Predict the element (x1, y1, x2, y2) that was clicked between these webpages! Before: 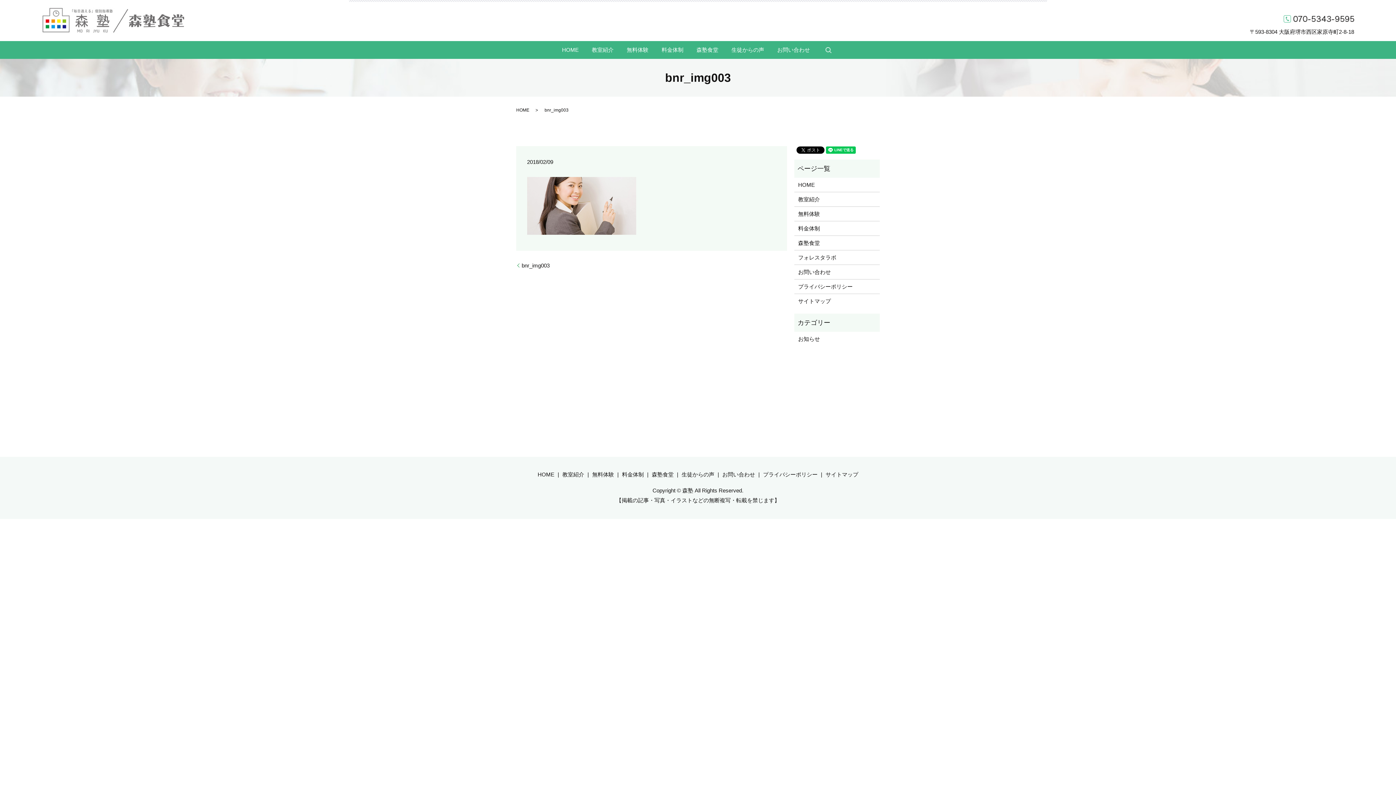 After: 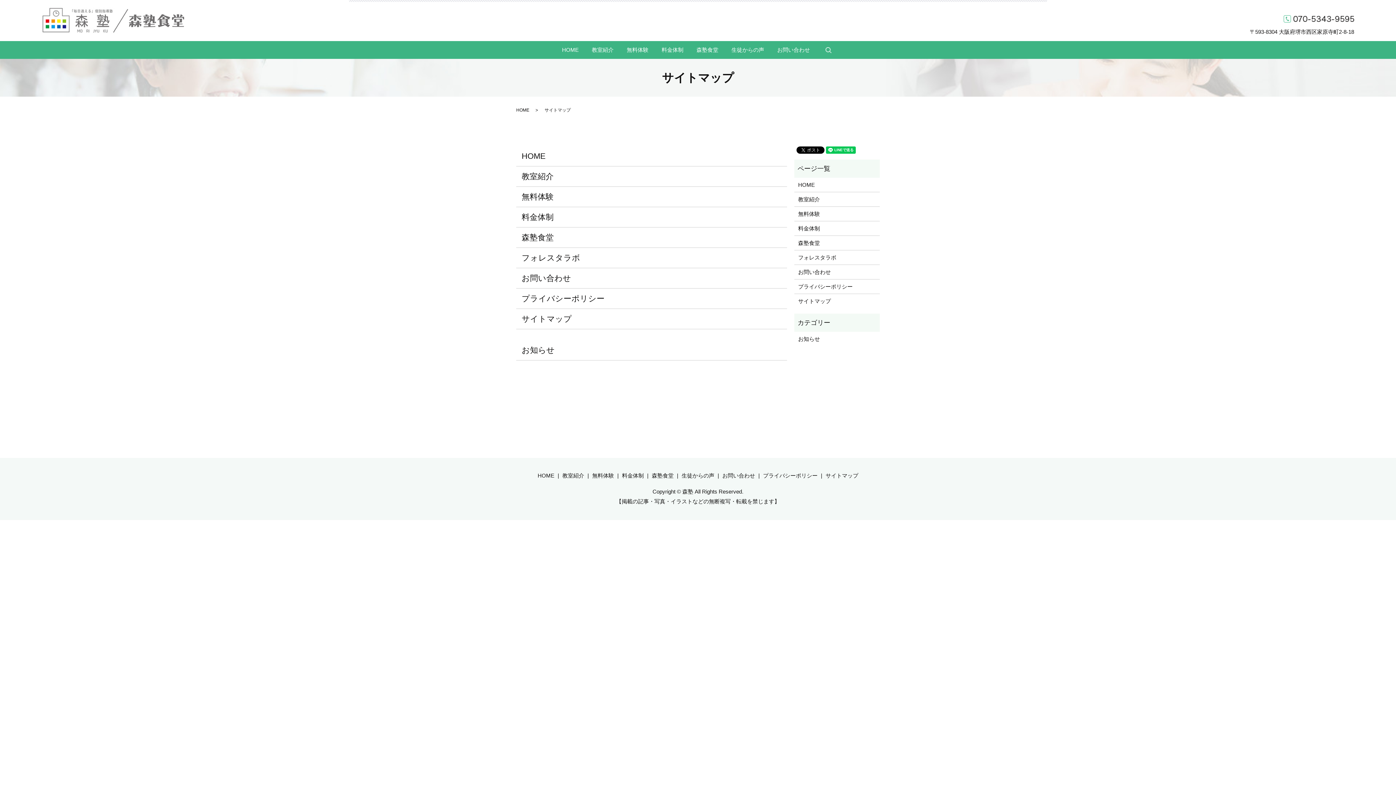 Action: label: サイトマップ bbox: (824, 469, 860, 480)